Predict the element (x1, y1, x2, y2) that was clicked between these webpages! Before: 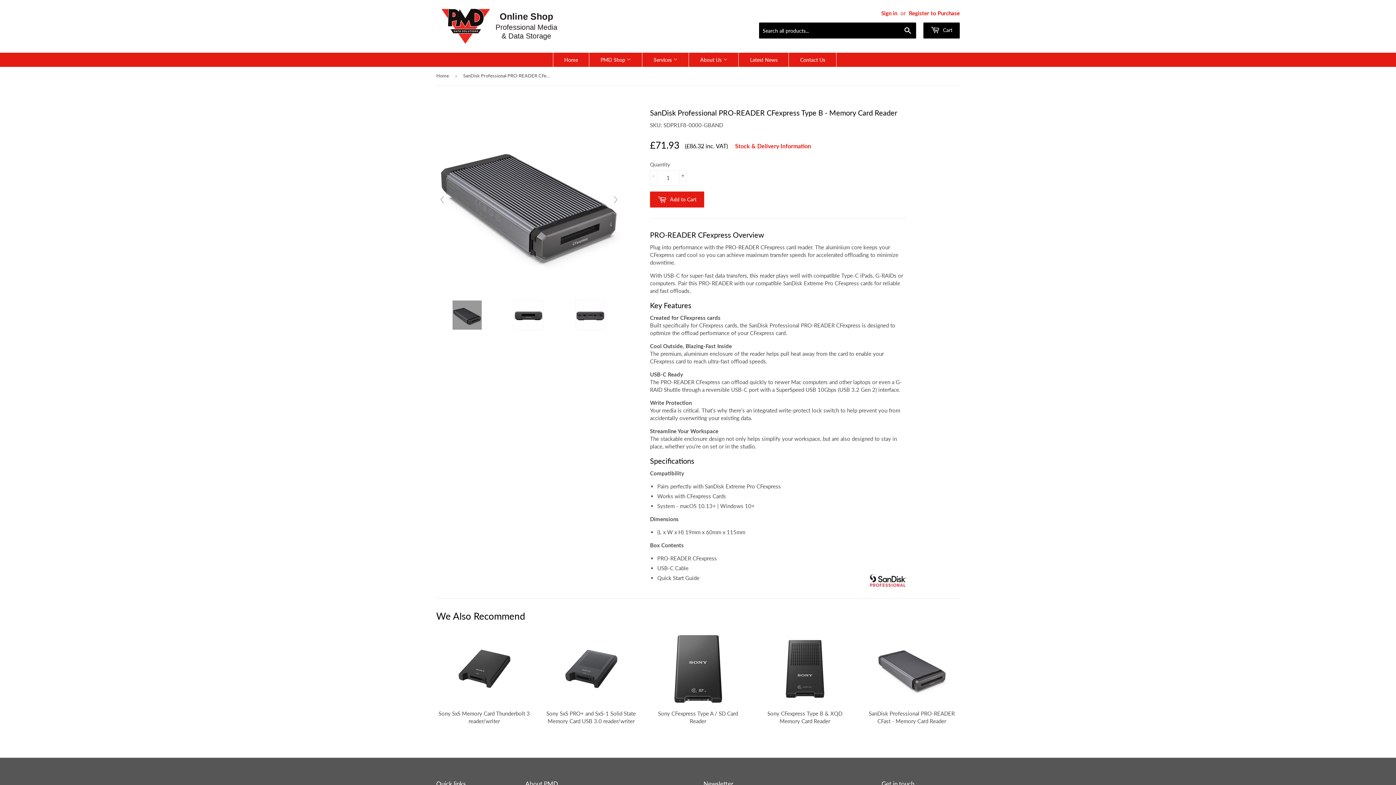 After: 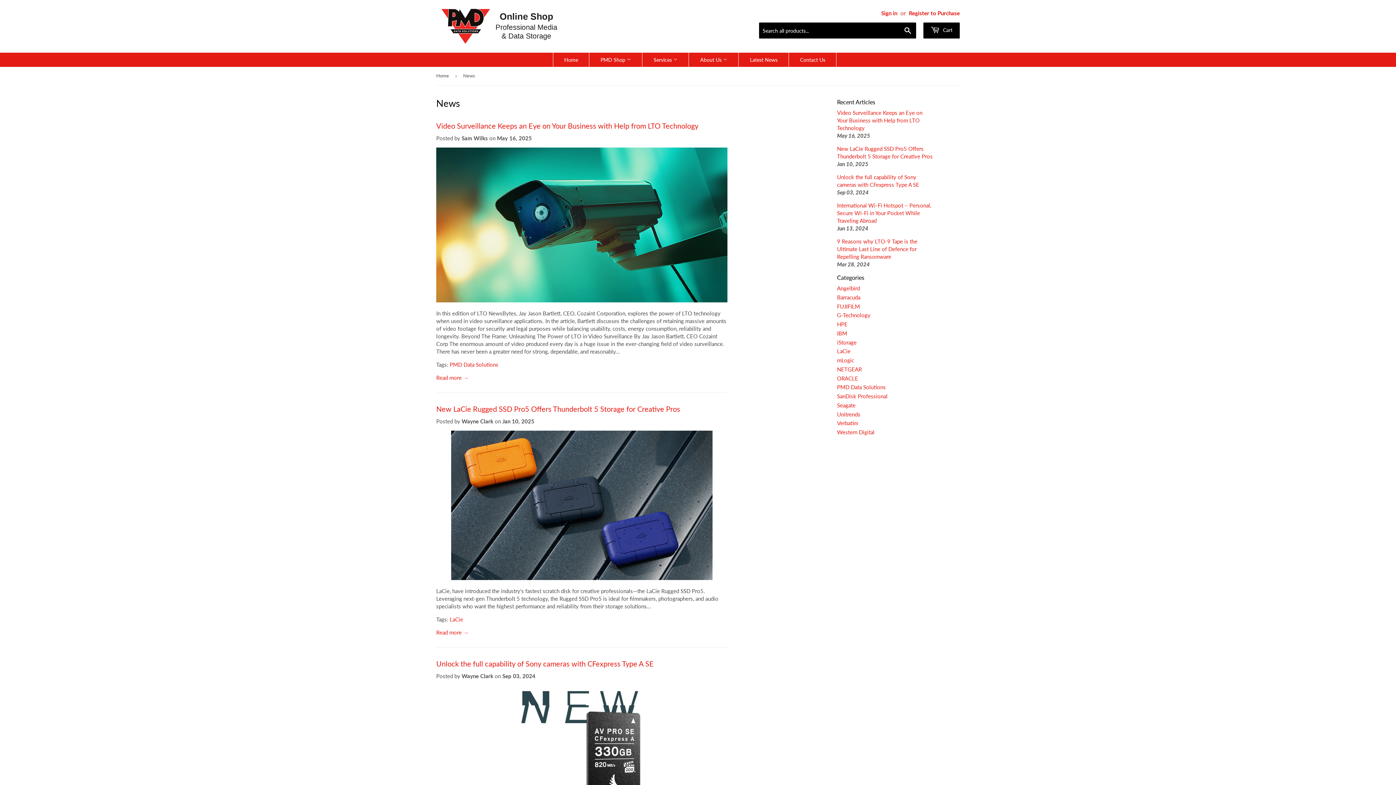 Action: bbox: (739, 52, 788, 66) label: Latest News